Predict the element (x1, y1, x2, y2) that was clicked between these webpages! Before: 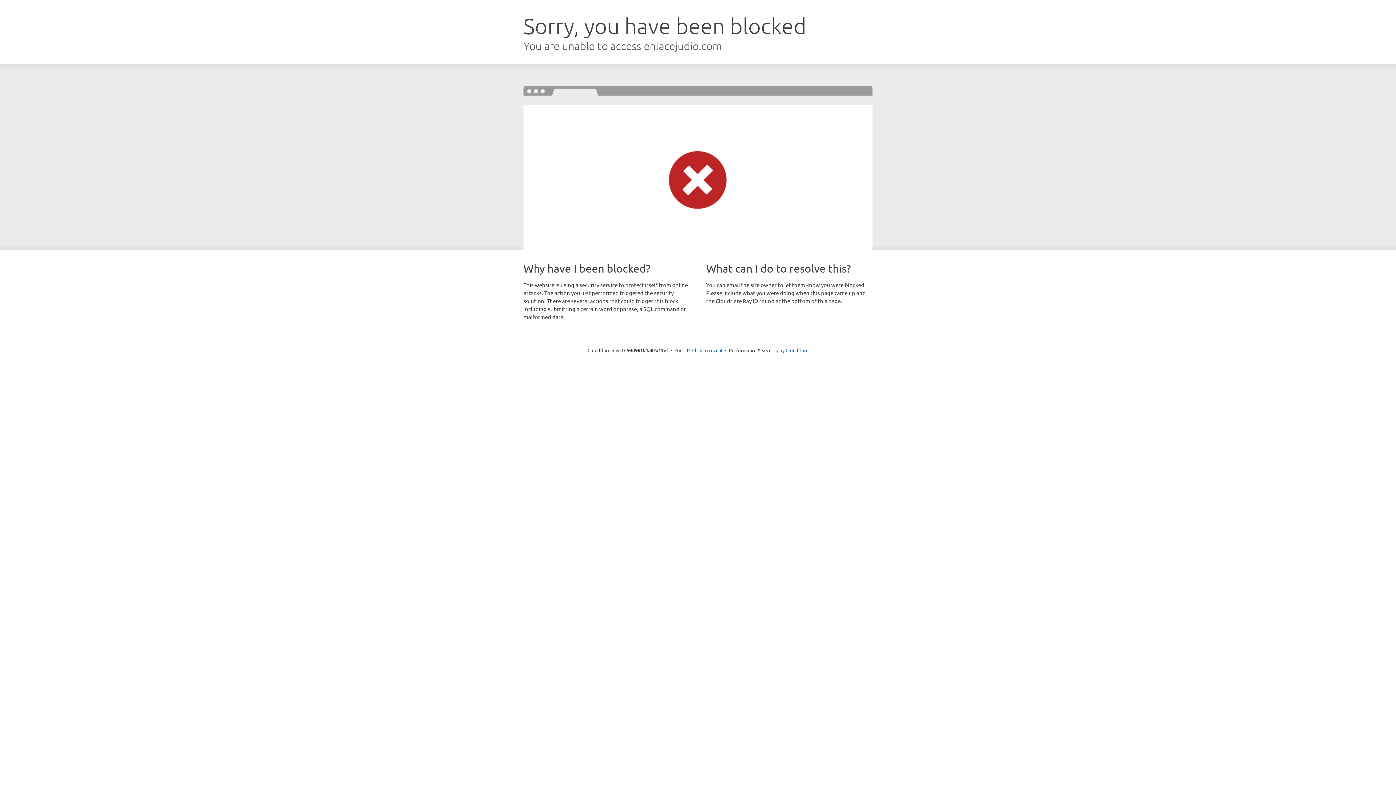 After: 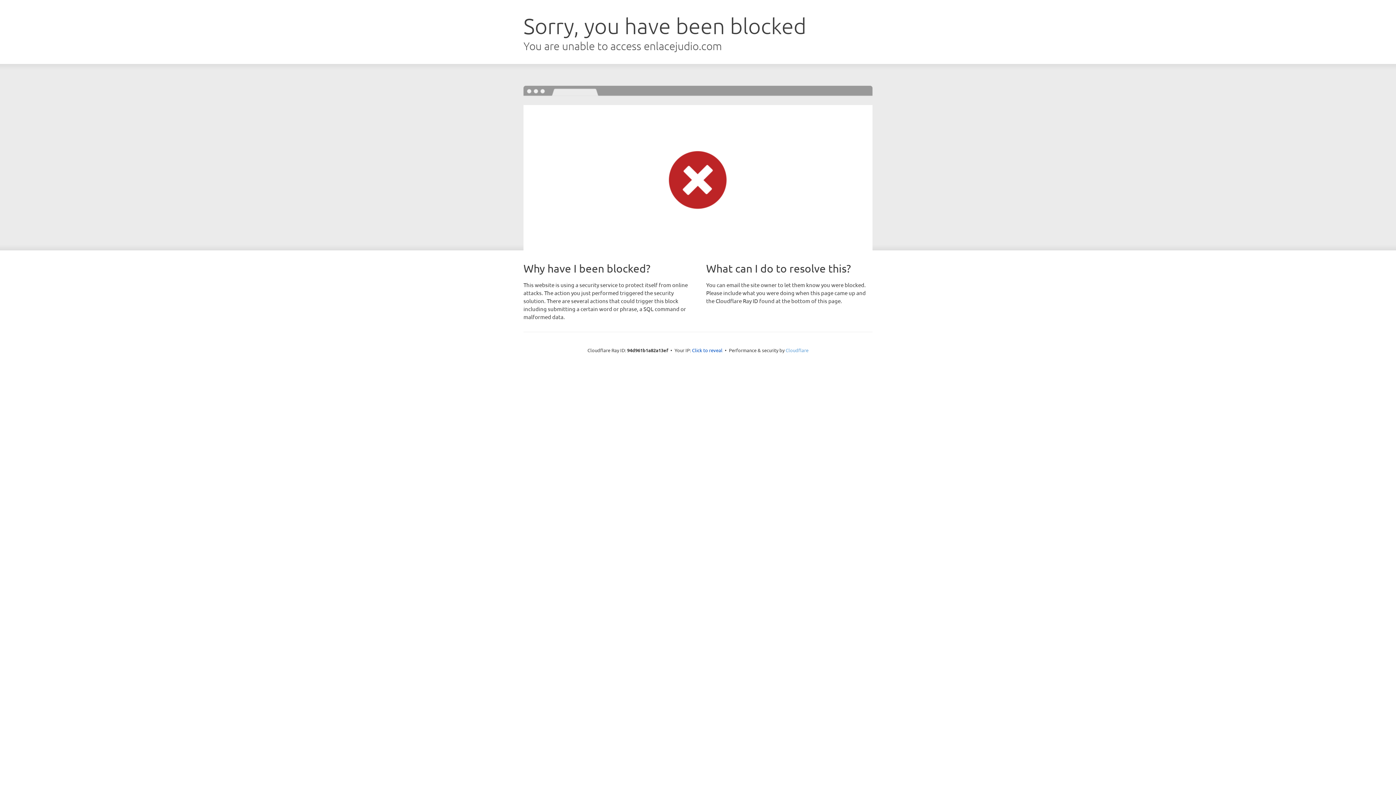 Action: label: Cloudflare bbox: (785, 347, 808, 353)